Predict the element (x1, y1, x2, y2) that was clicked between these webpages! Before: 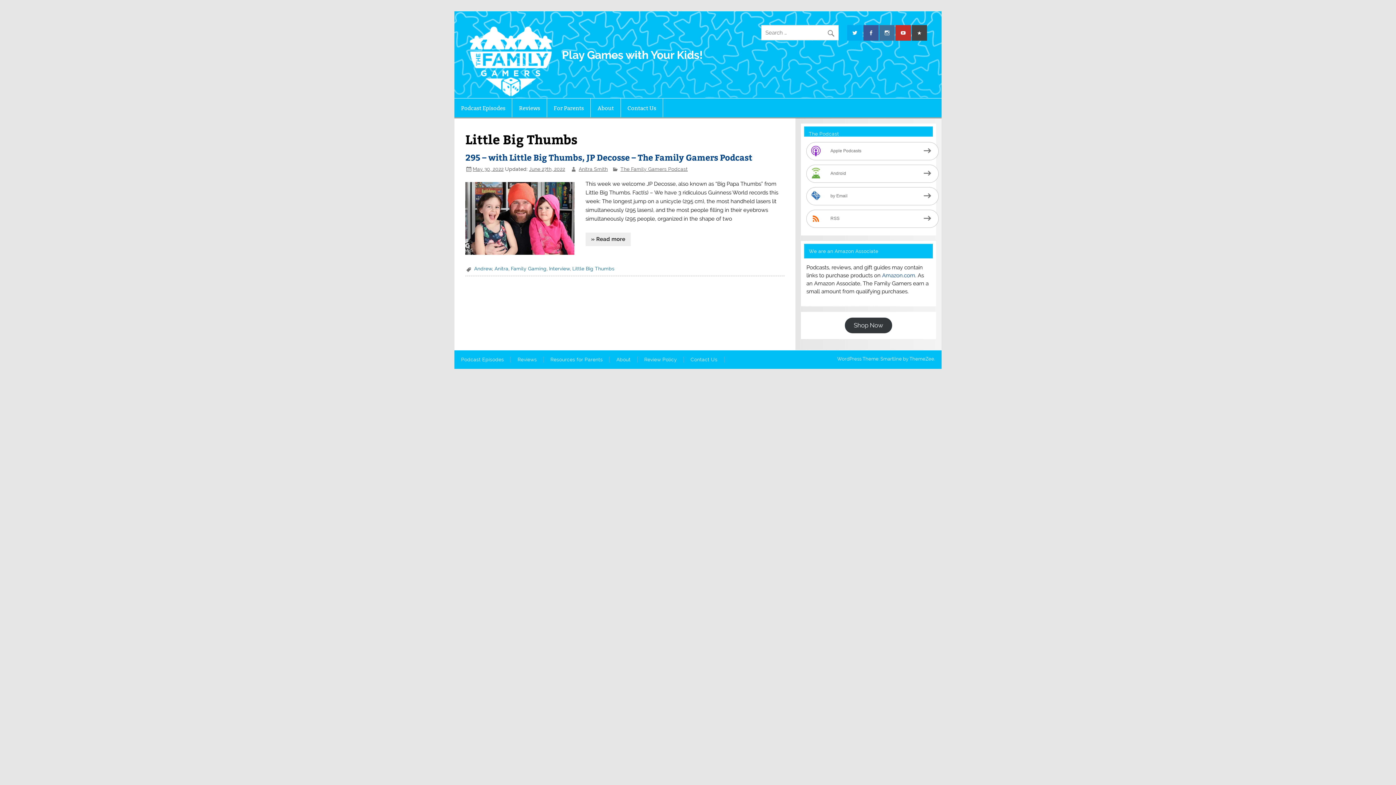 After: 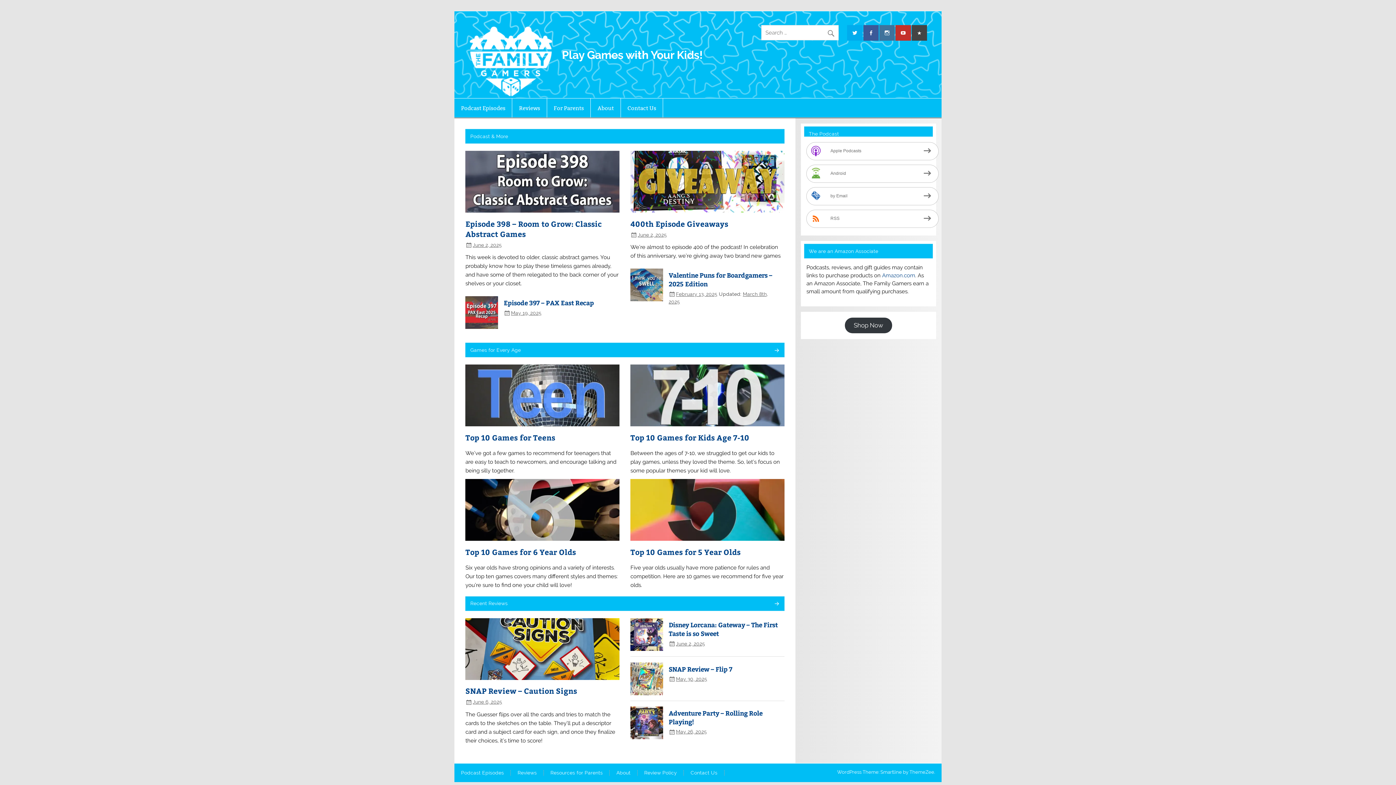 Action: bbox: (468, 24, 562, 31)